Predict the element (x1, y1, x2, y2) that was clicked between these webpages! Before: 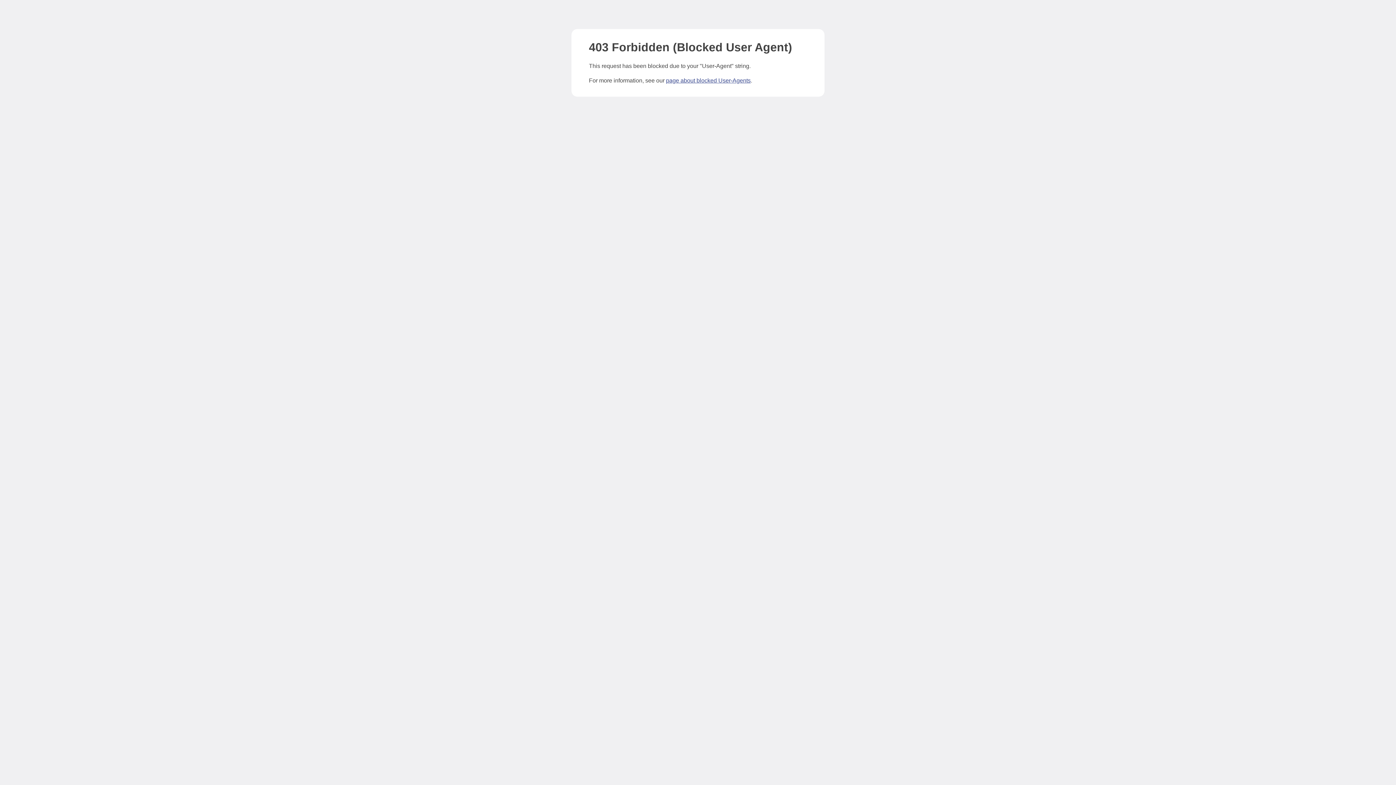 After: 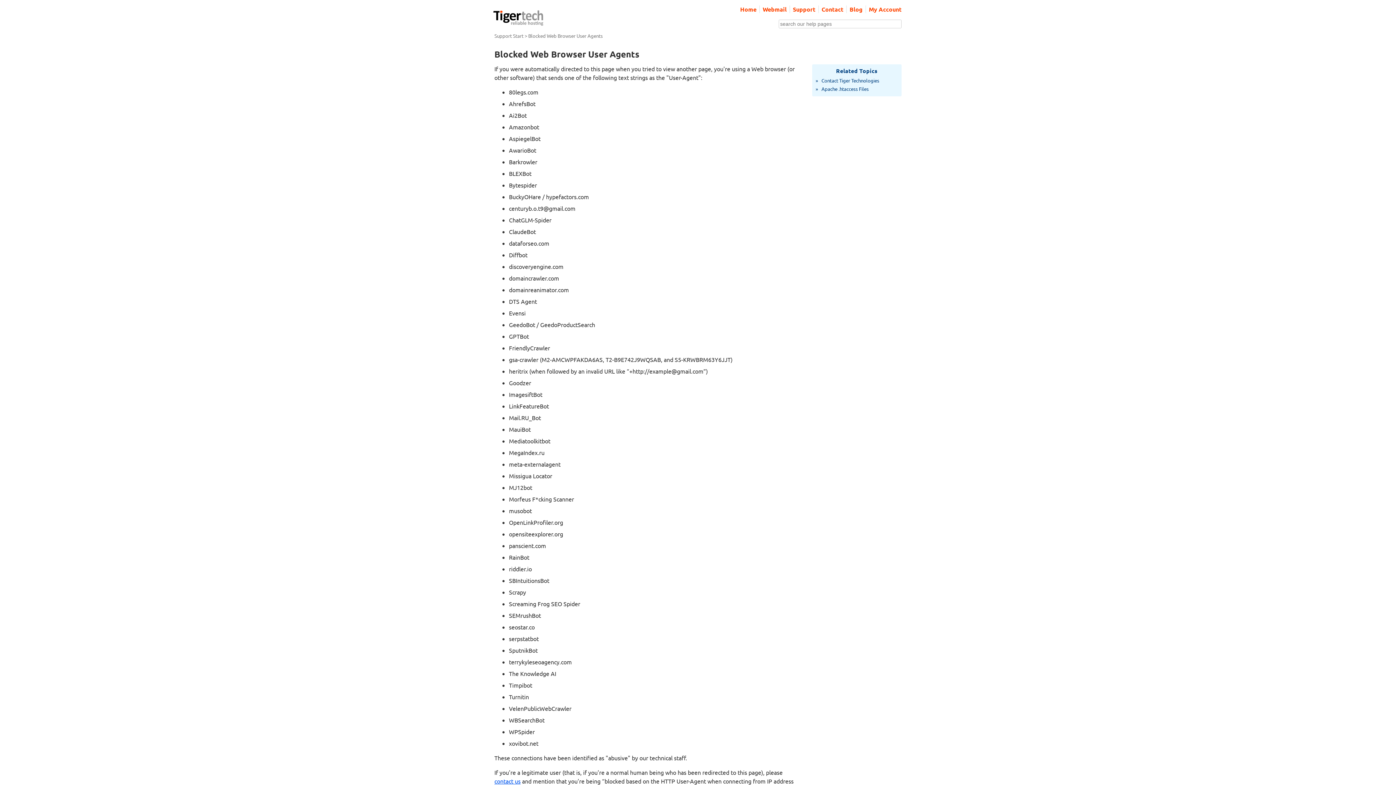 Action: bbox: (666, 77, 750, 83) label: page about blocked User-Agents